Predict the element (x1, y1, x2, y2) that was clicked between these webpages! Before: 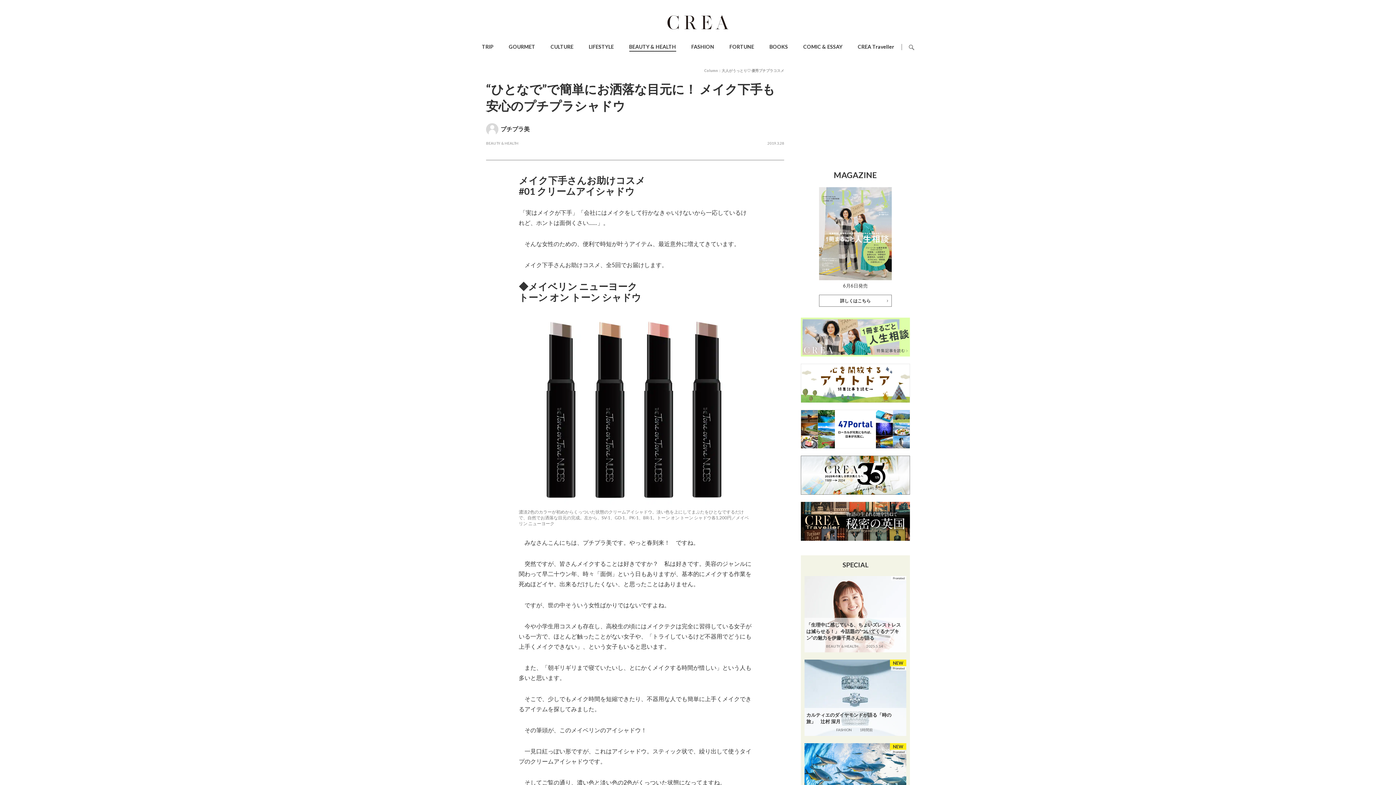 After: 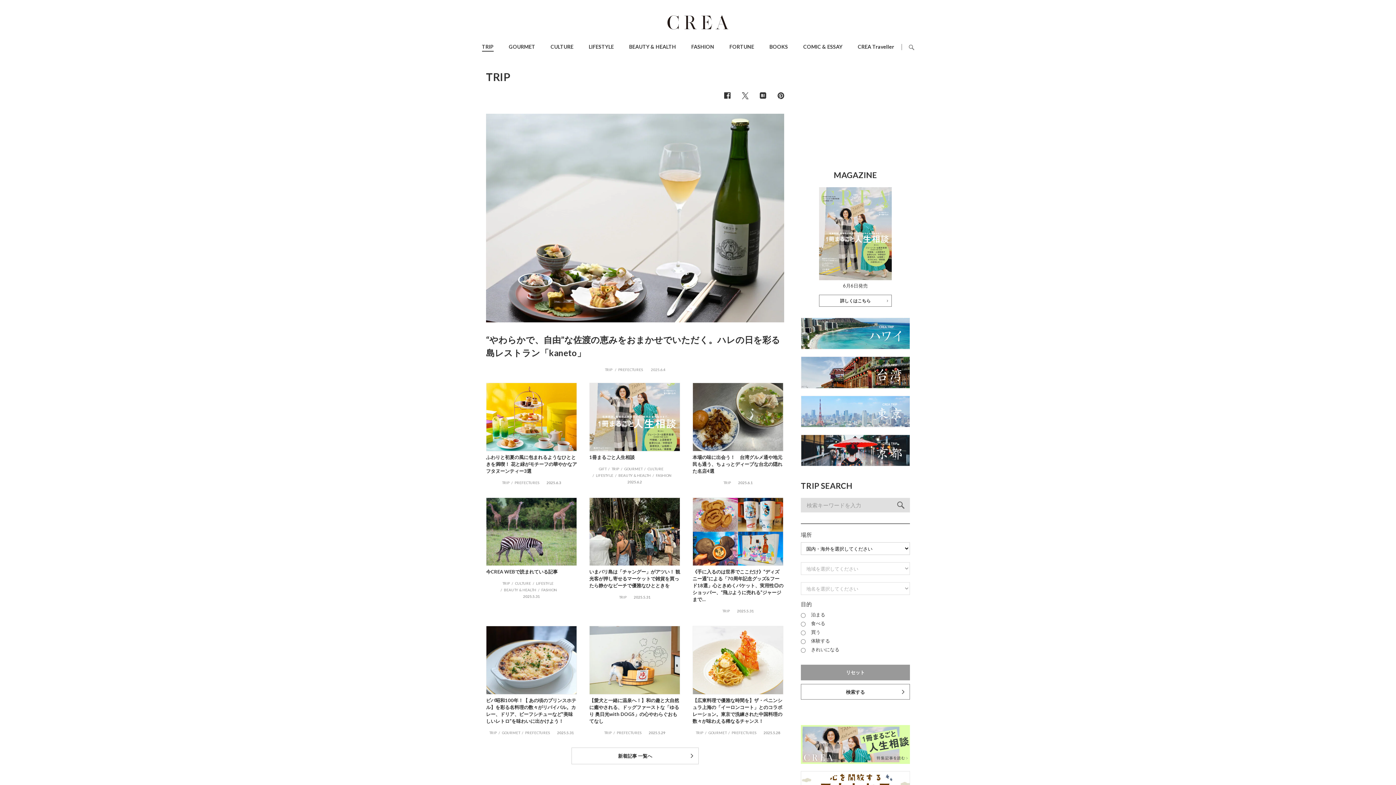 Action: label: TRIP bbox: (482, 43, 493, 49)